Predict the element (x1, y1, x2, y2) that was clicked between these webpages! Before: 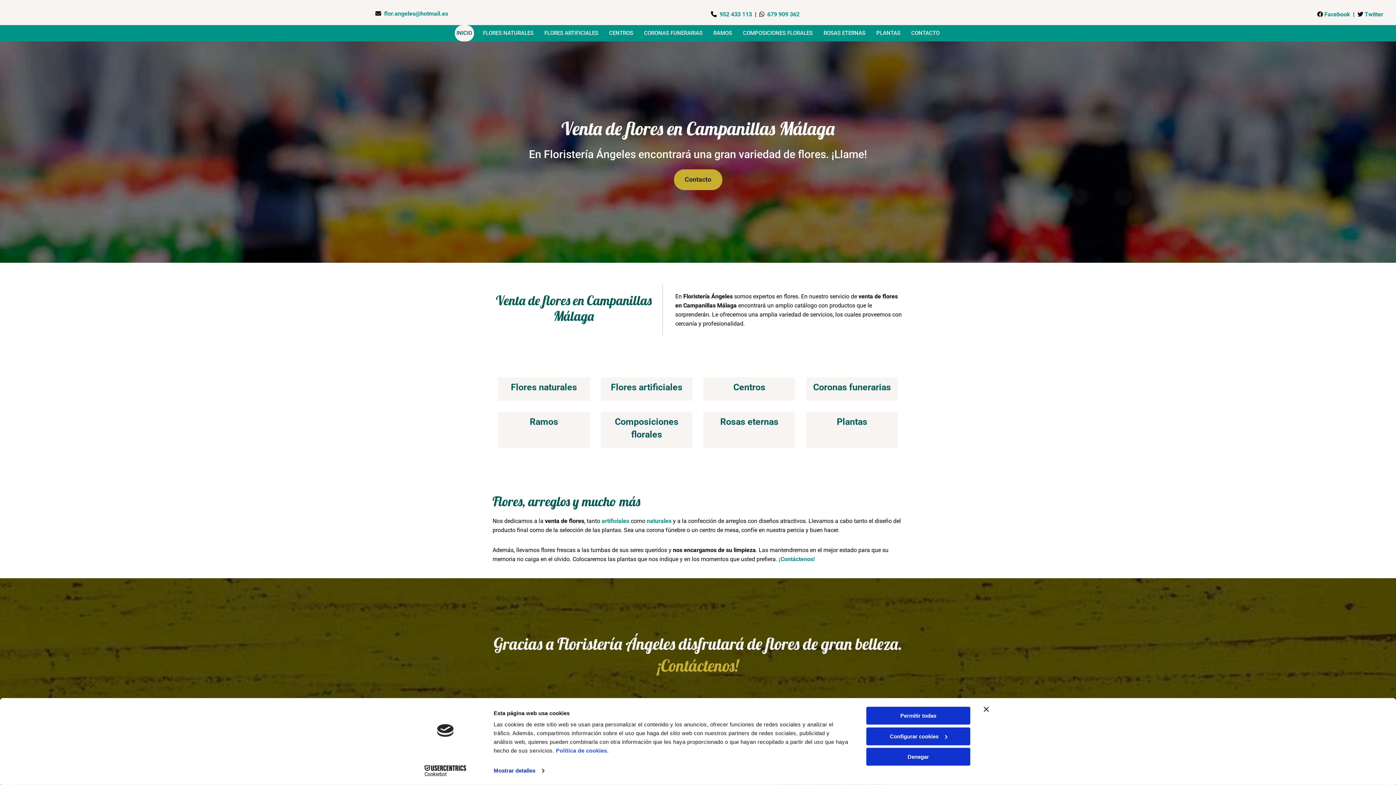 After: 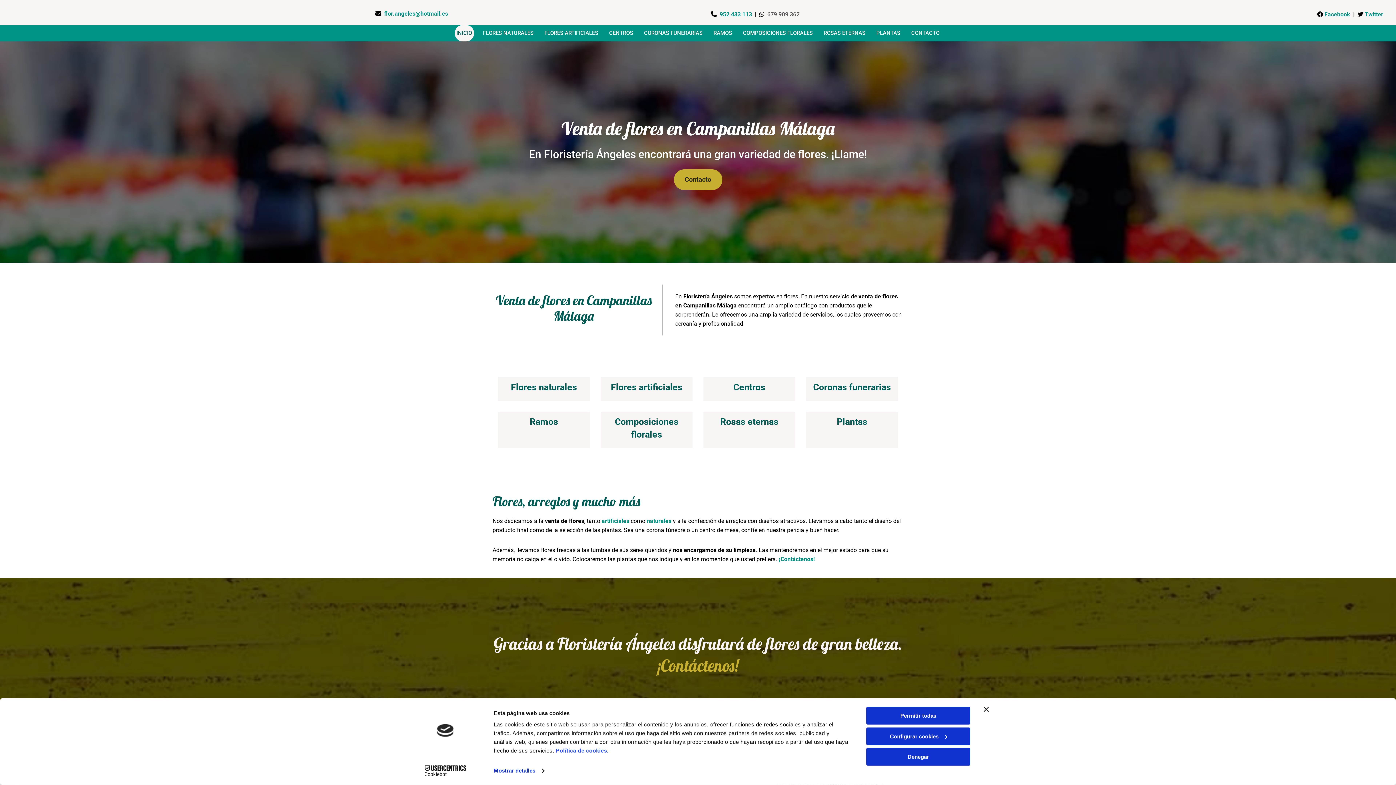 Action: bbox: (767, 10, 799, 17) label: 679 909 362